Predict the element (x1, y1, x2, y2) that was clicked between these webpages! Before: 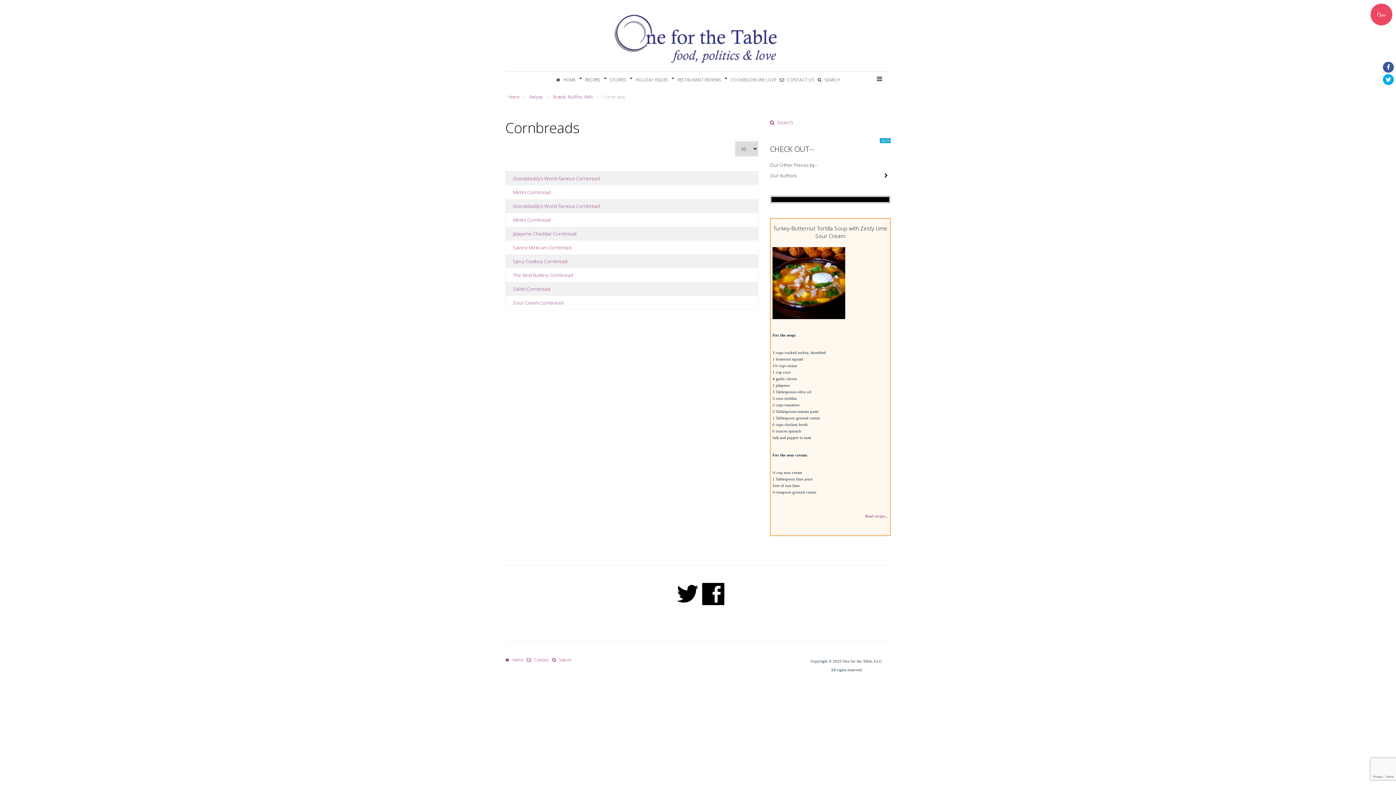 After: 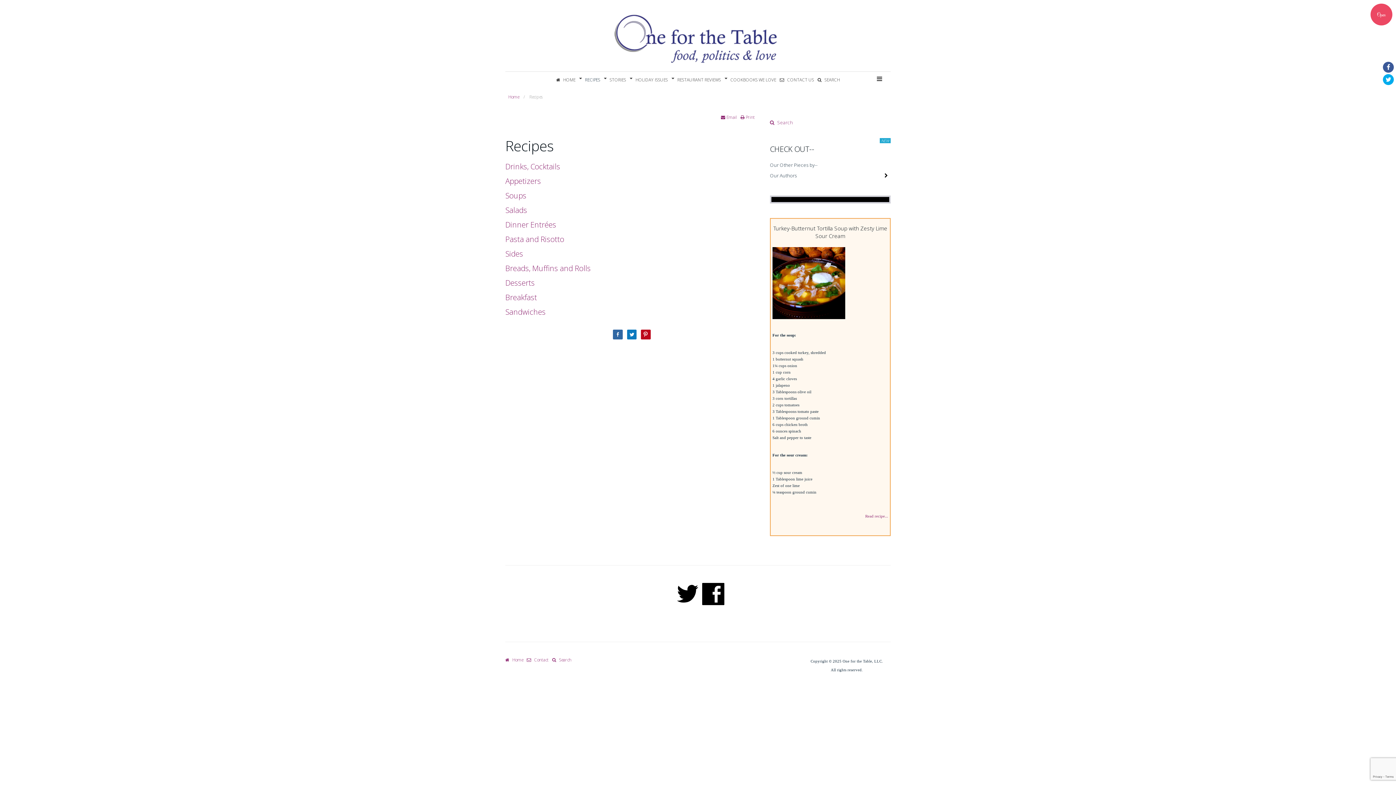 Action: bbox: (577, 71, 602, 88) label: RECIPES